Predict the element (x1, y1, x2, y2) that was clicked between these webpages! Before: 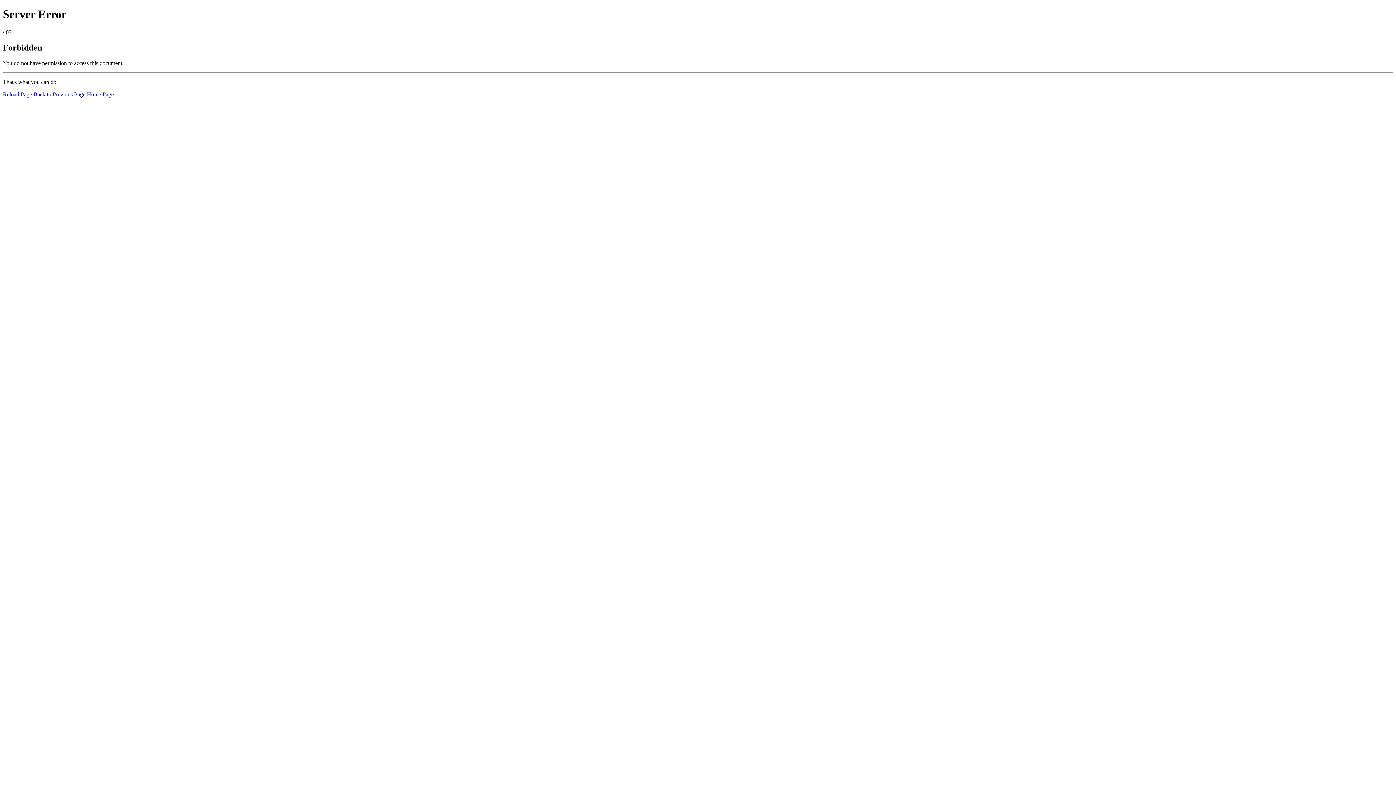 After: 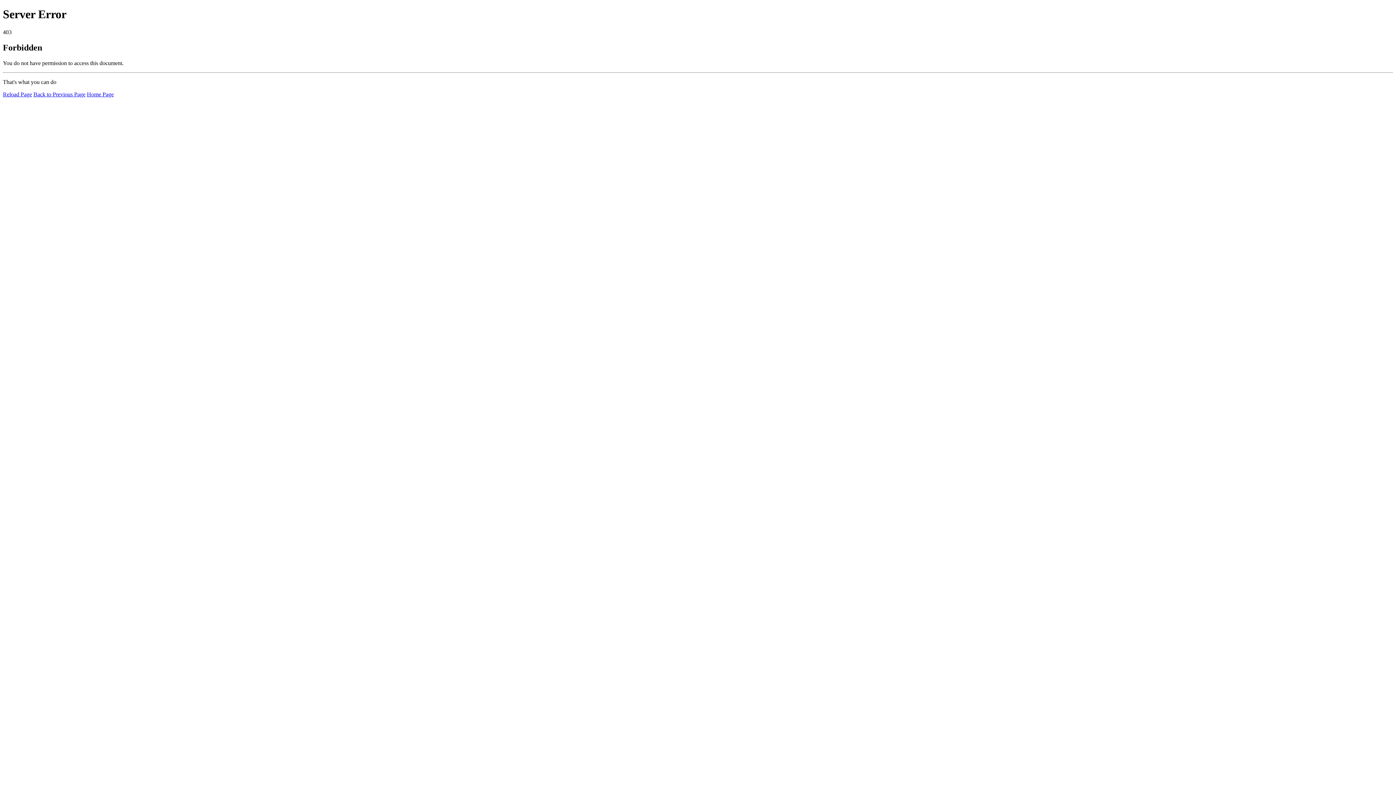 Action: bbox: (86, 91, 113, 97) label: Home Page